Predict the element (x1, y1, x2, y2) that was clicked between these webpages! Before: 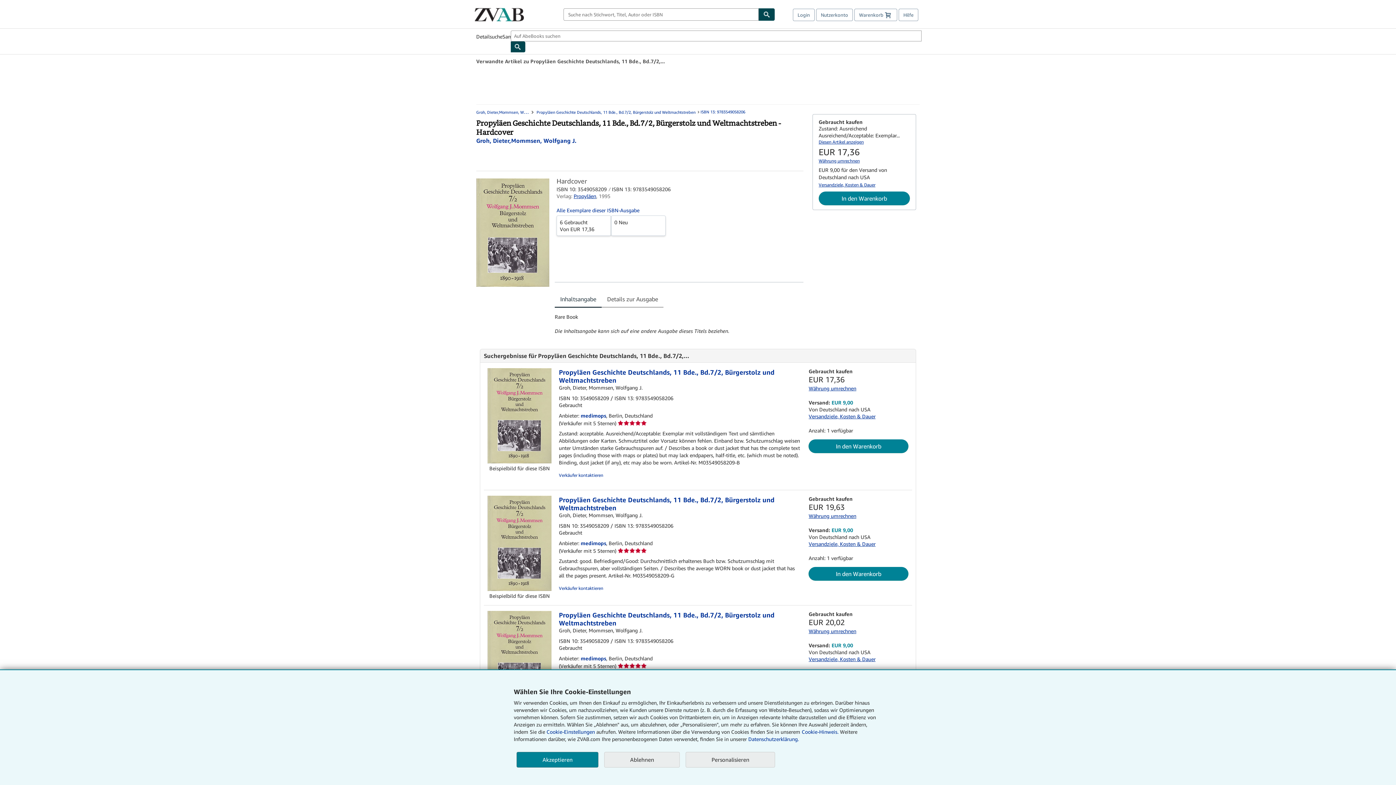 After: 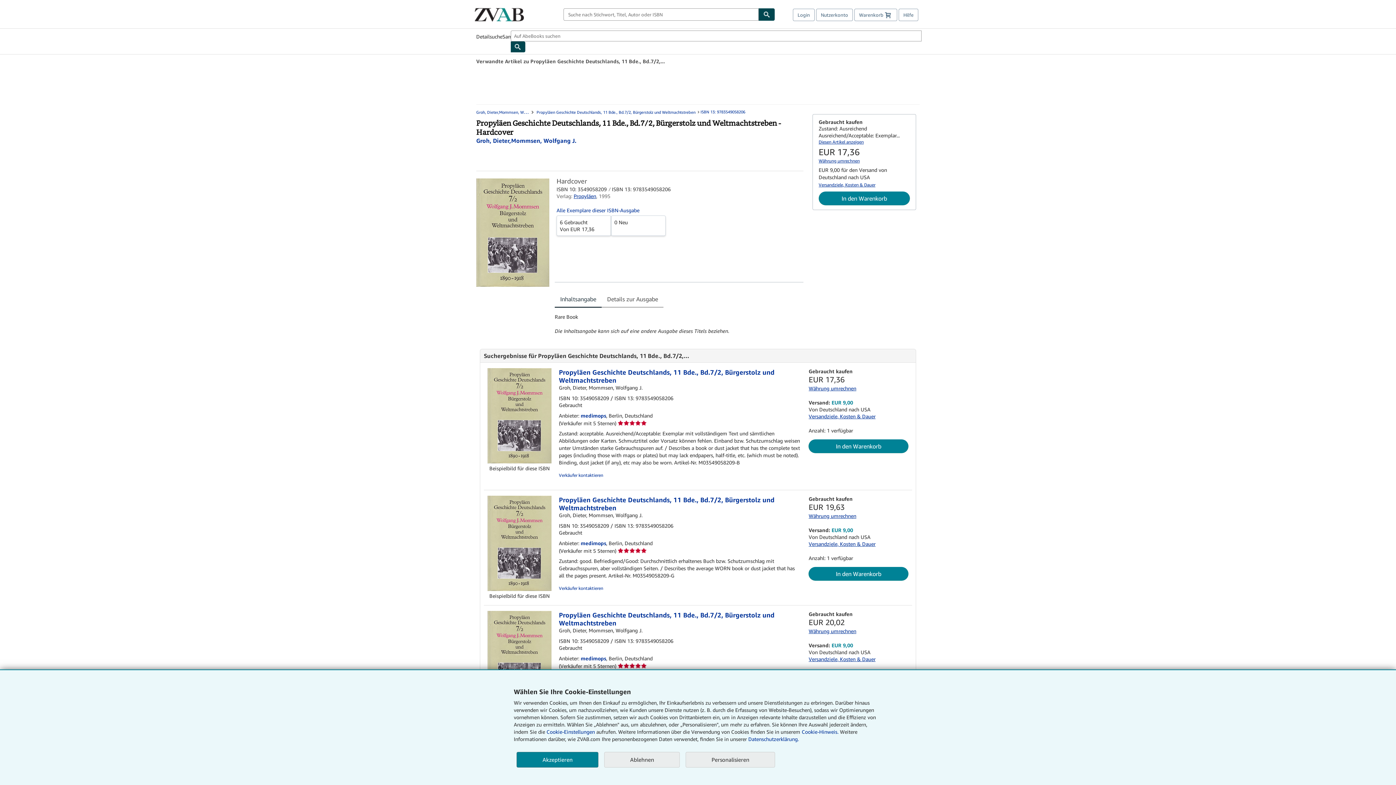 Action: label: Versandziele, Kosten & Dauer bbox: (808, 656, 875, 662)